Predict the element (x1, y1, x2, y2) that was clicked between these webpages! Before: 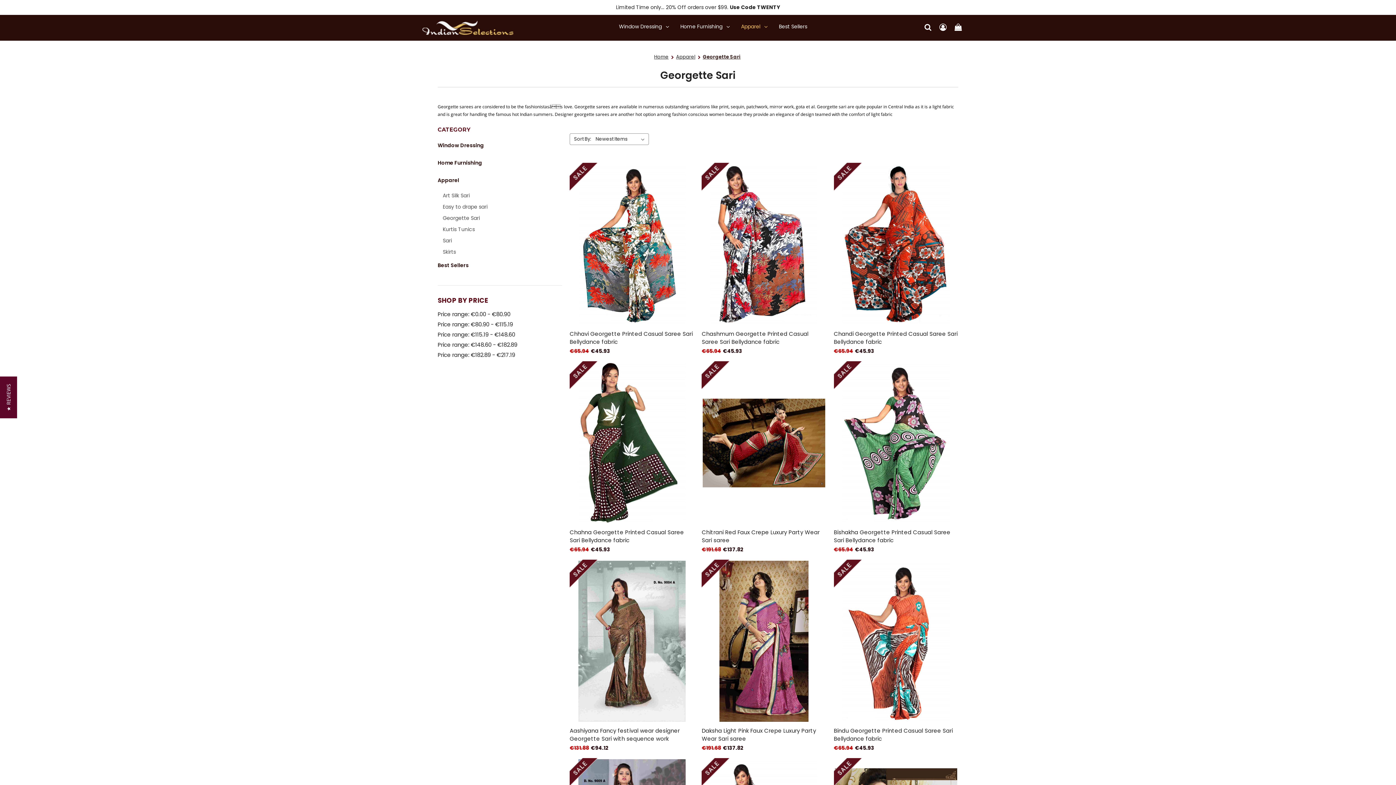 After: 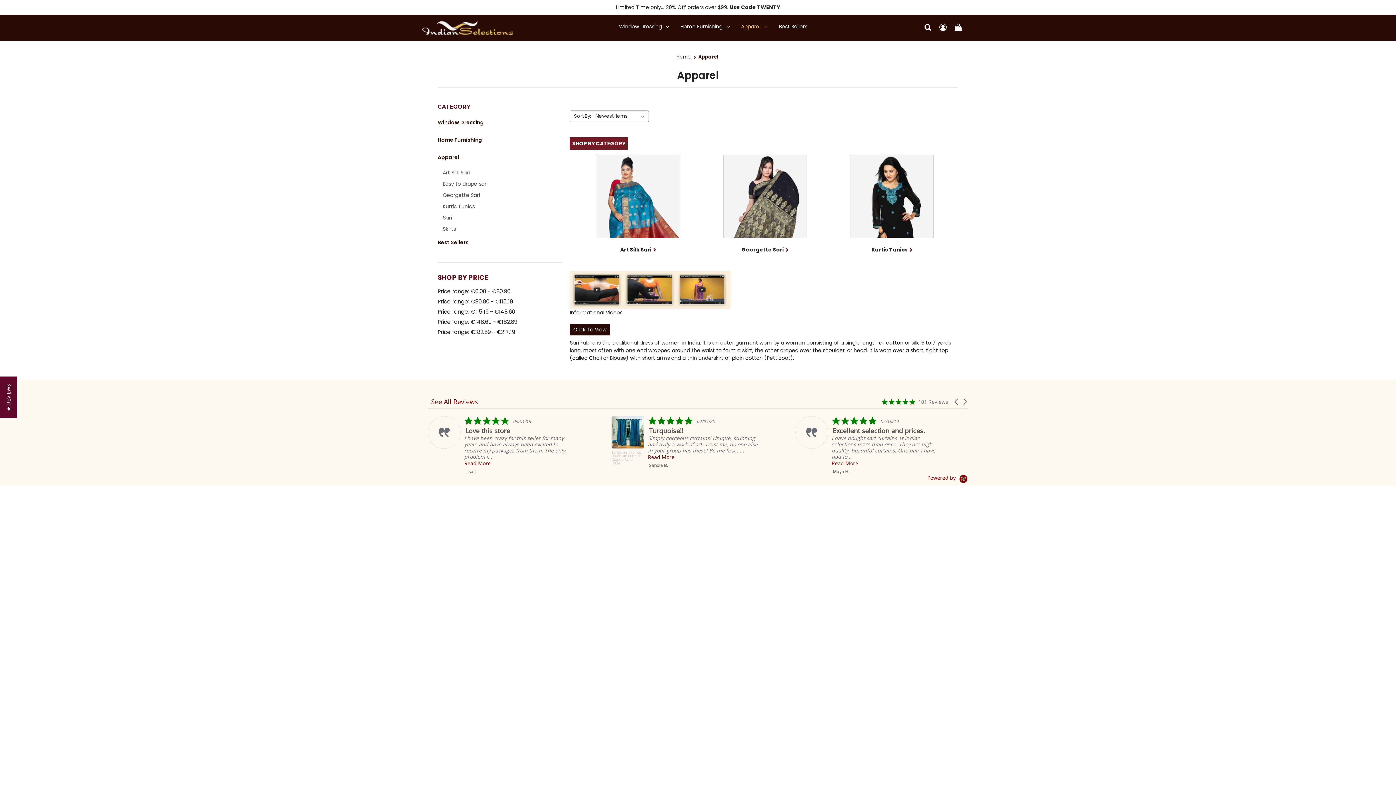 Action: bbox: (735, 19, 773, 36) label: Apparel